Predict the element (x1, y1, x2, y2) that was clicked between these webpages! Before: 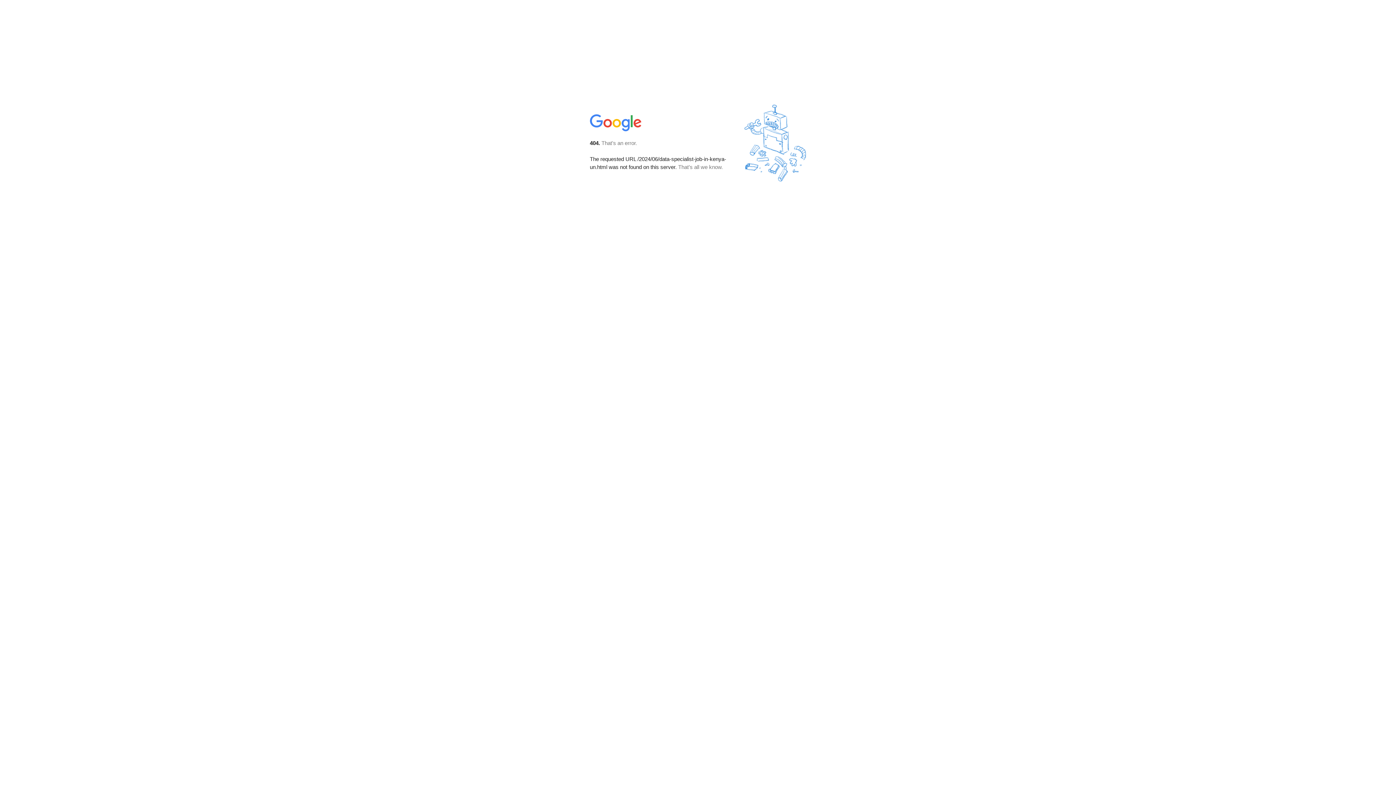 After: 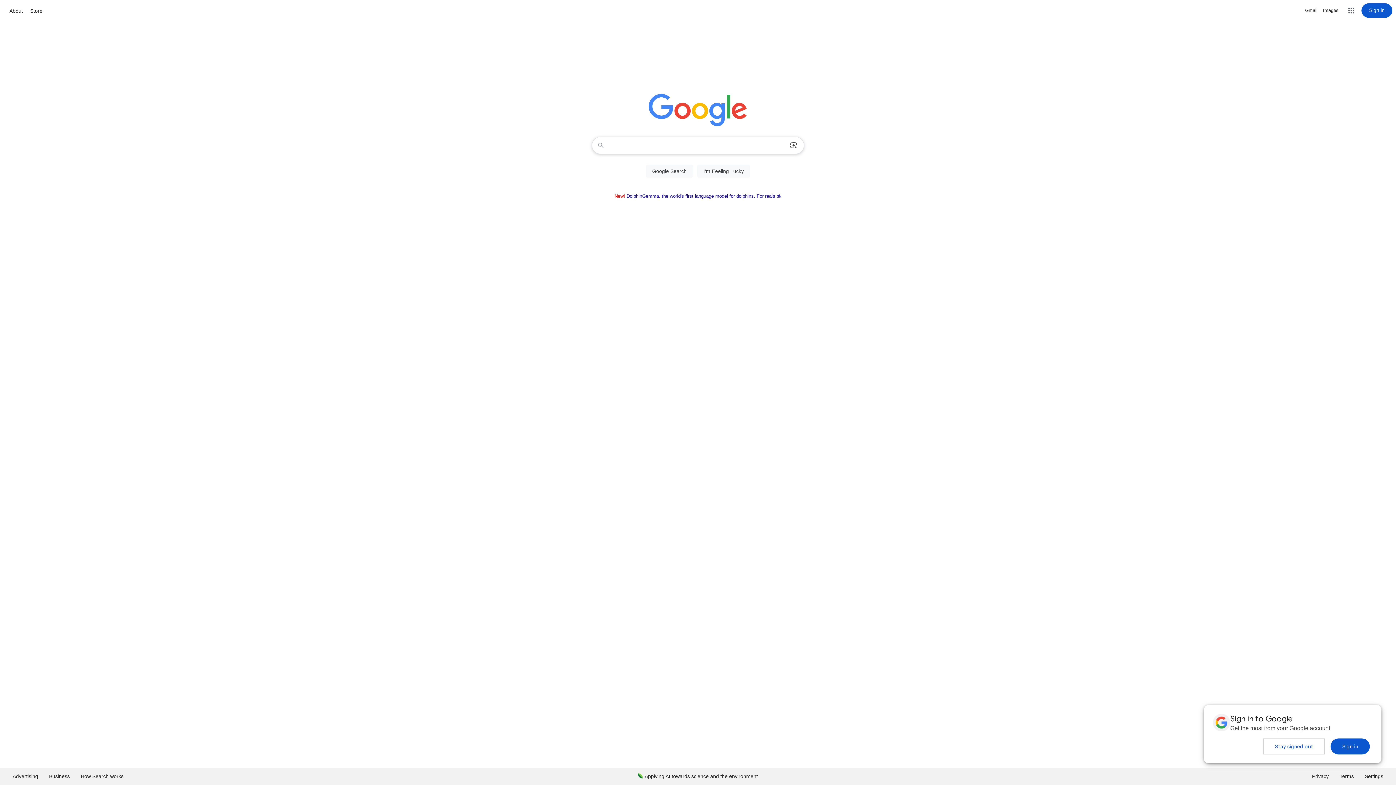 Action: bbox: (590, 127, 642, 134)